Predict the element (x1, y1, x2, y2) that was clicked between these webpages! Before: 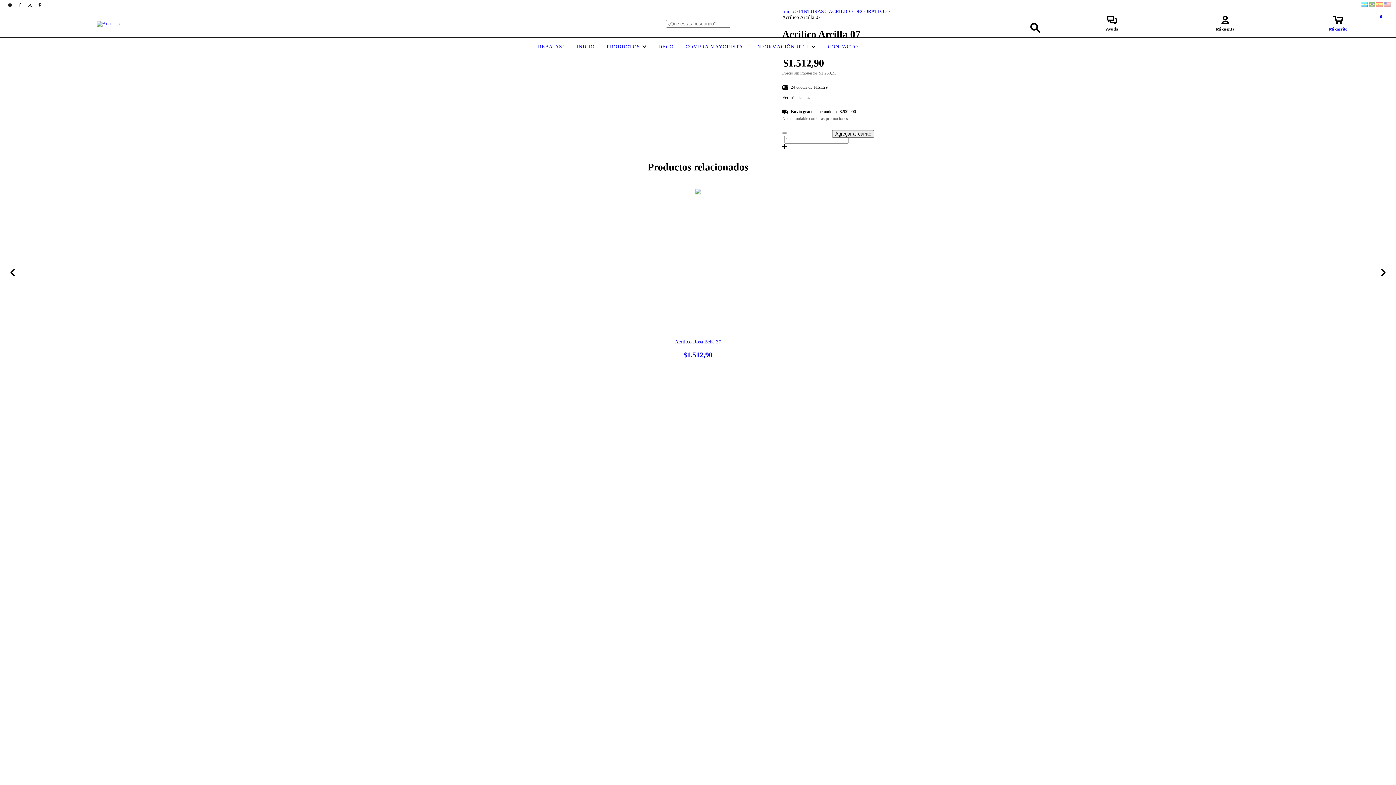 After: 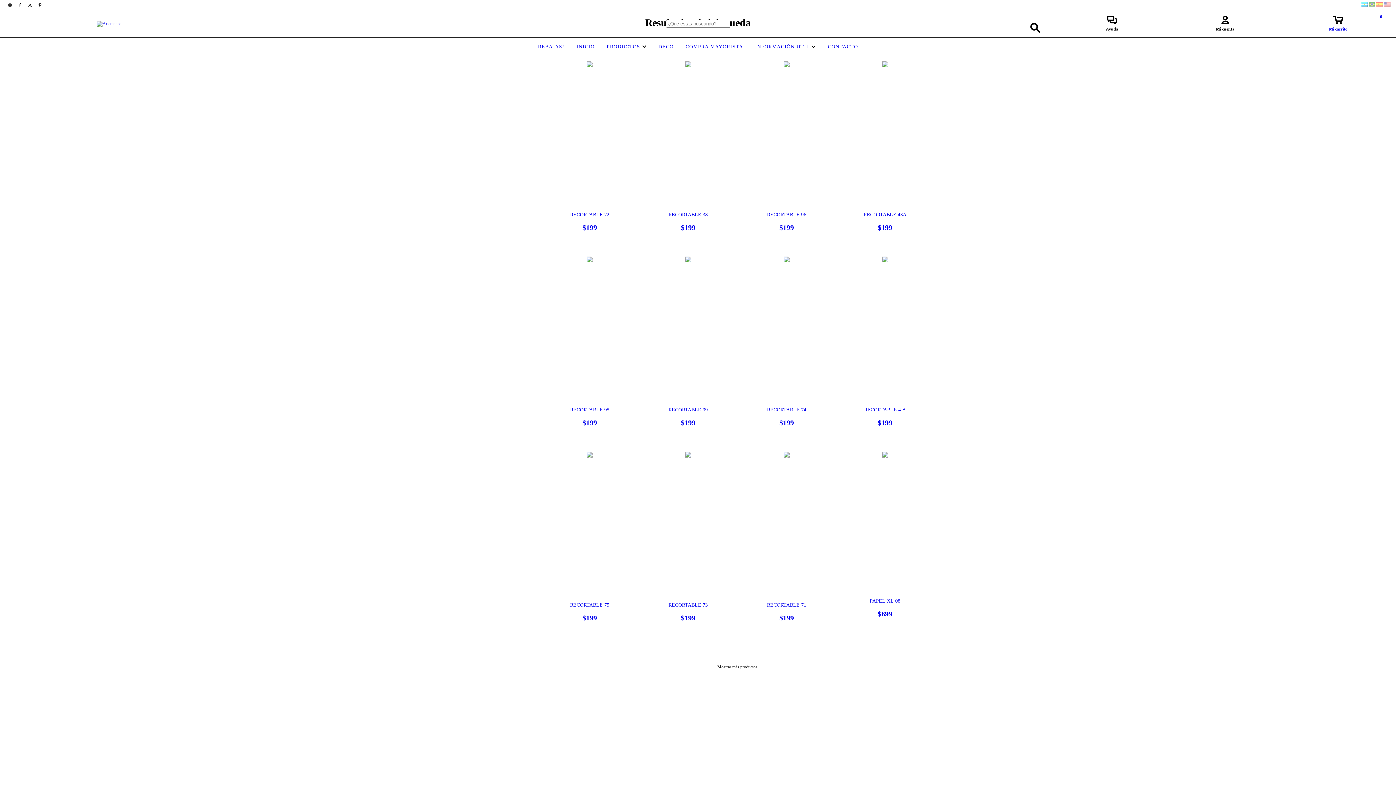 Action: bbox: (1026, 19, 1043, 36) label: Buscar